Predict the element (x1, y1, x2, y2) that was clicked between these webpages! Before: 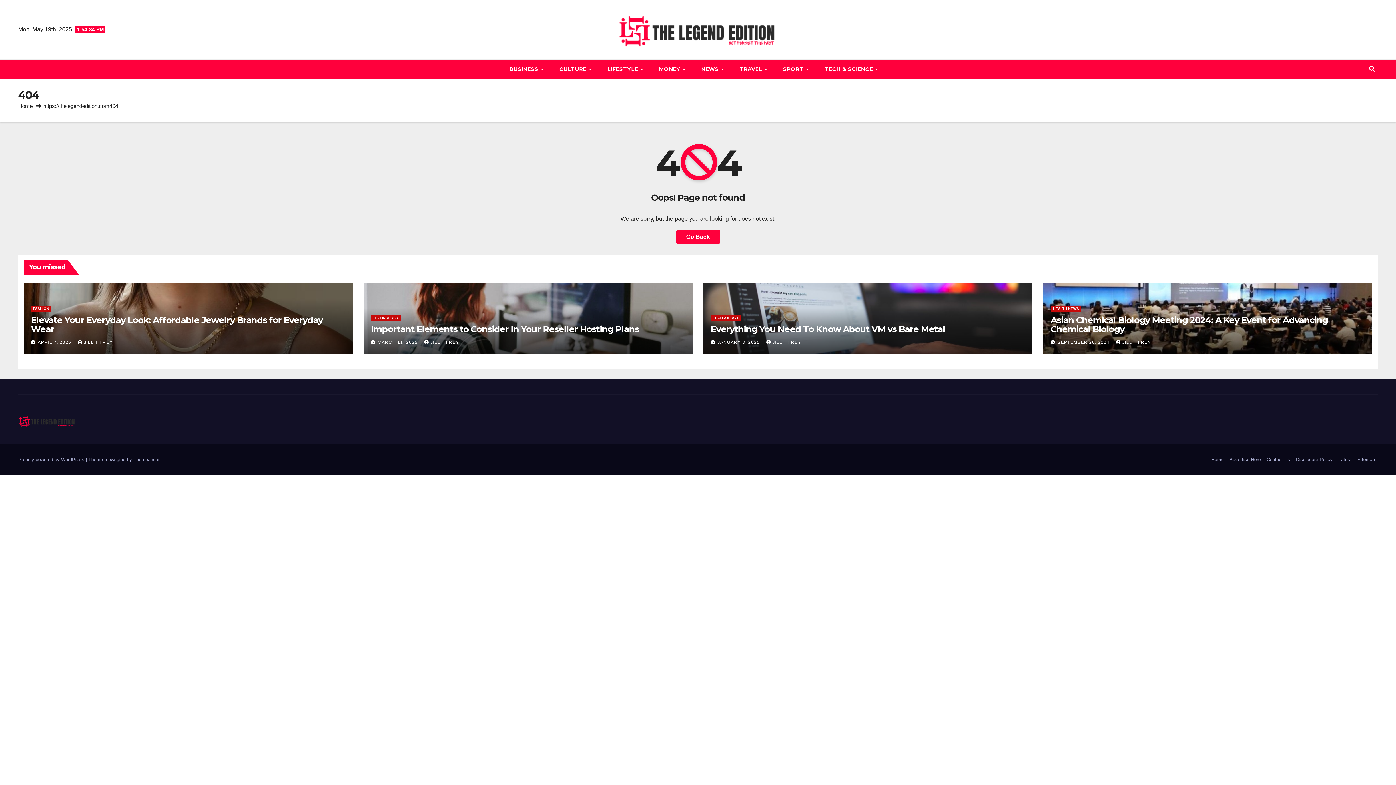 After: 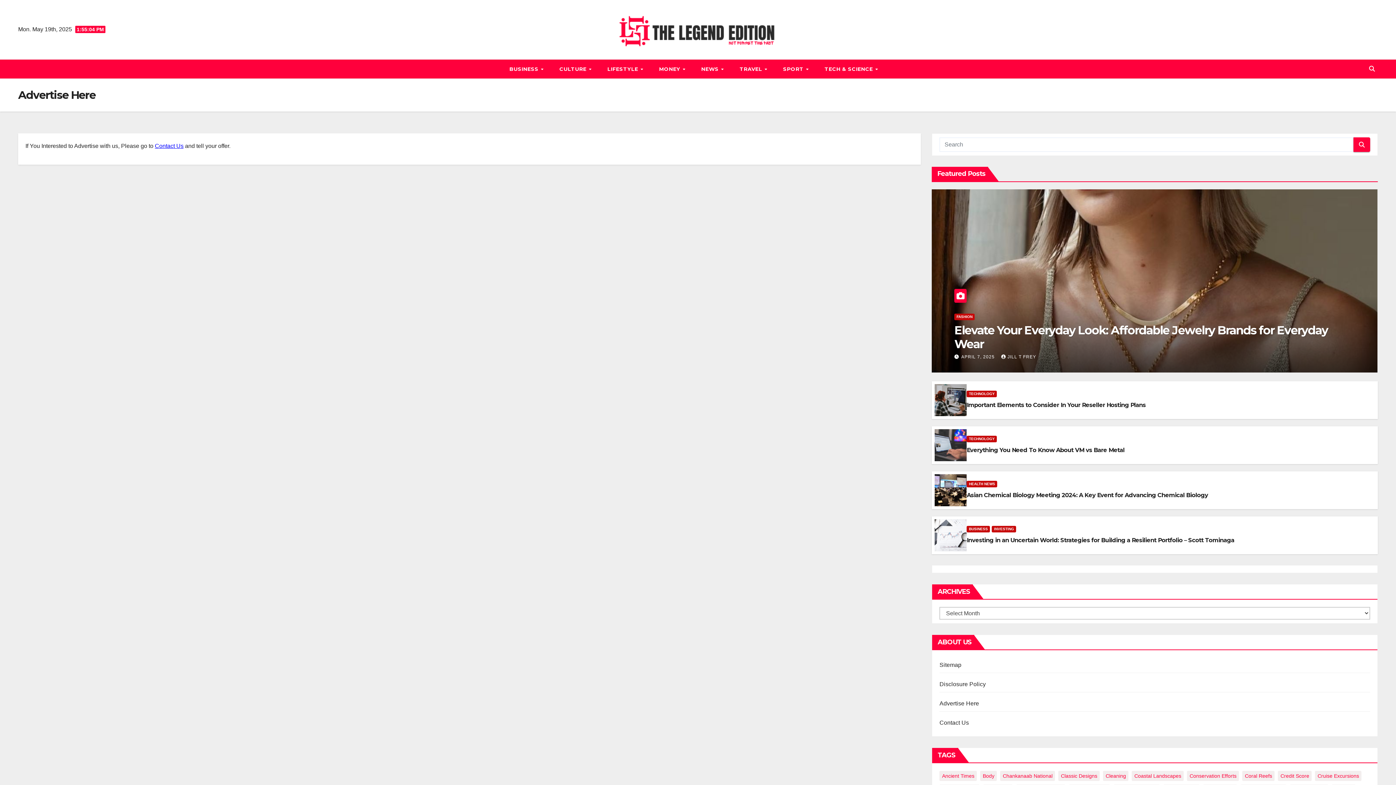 Action: bbox: (1226, 453, 1264, 466) label: Advertise Here